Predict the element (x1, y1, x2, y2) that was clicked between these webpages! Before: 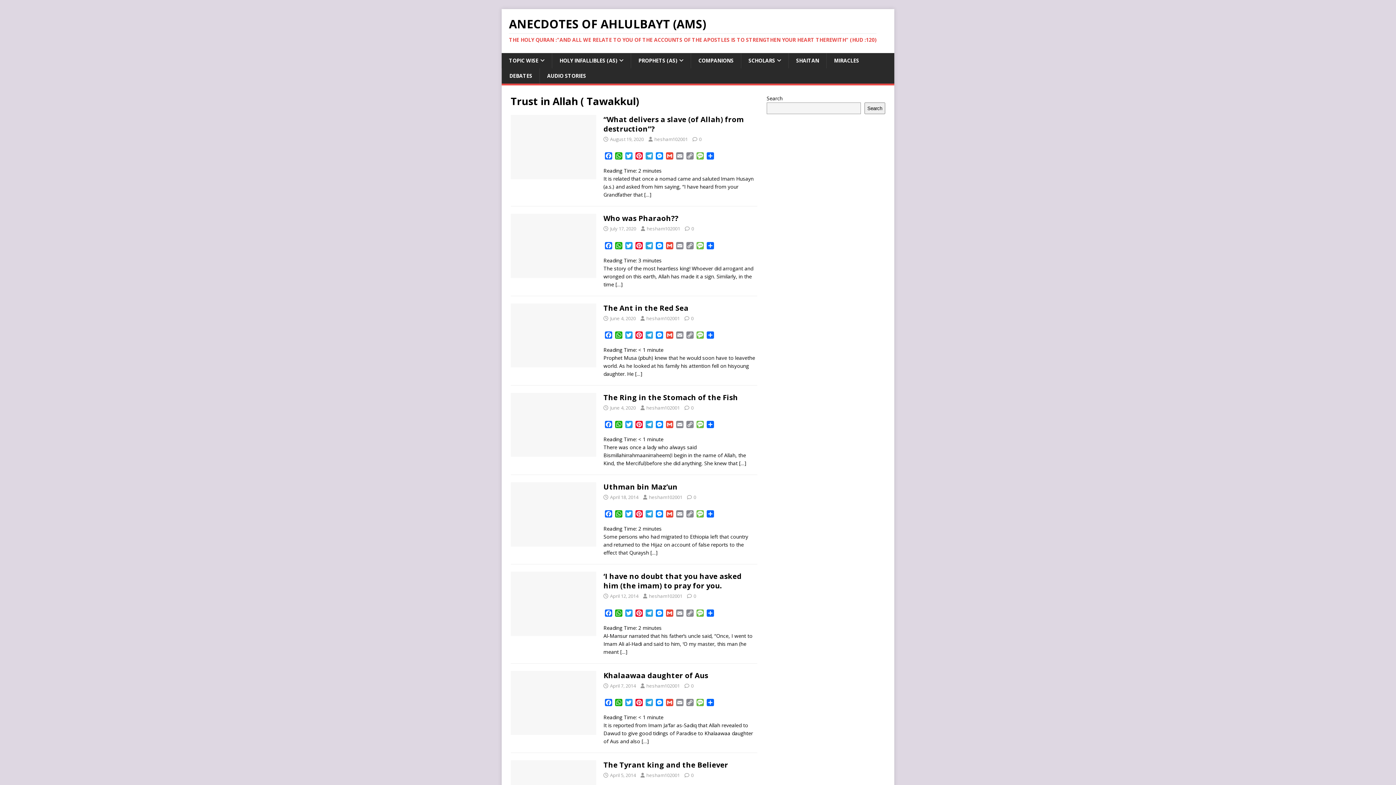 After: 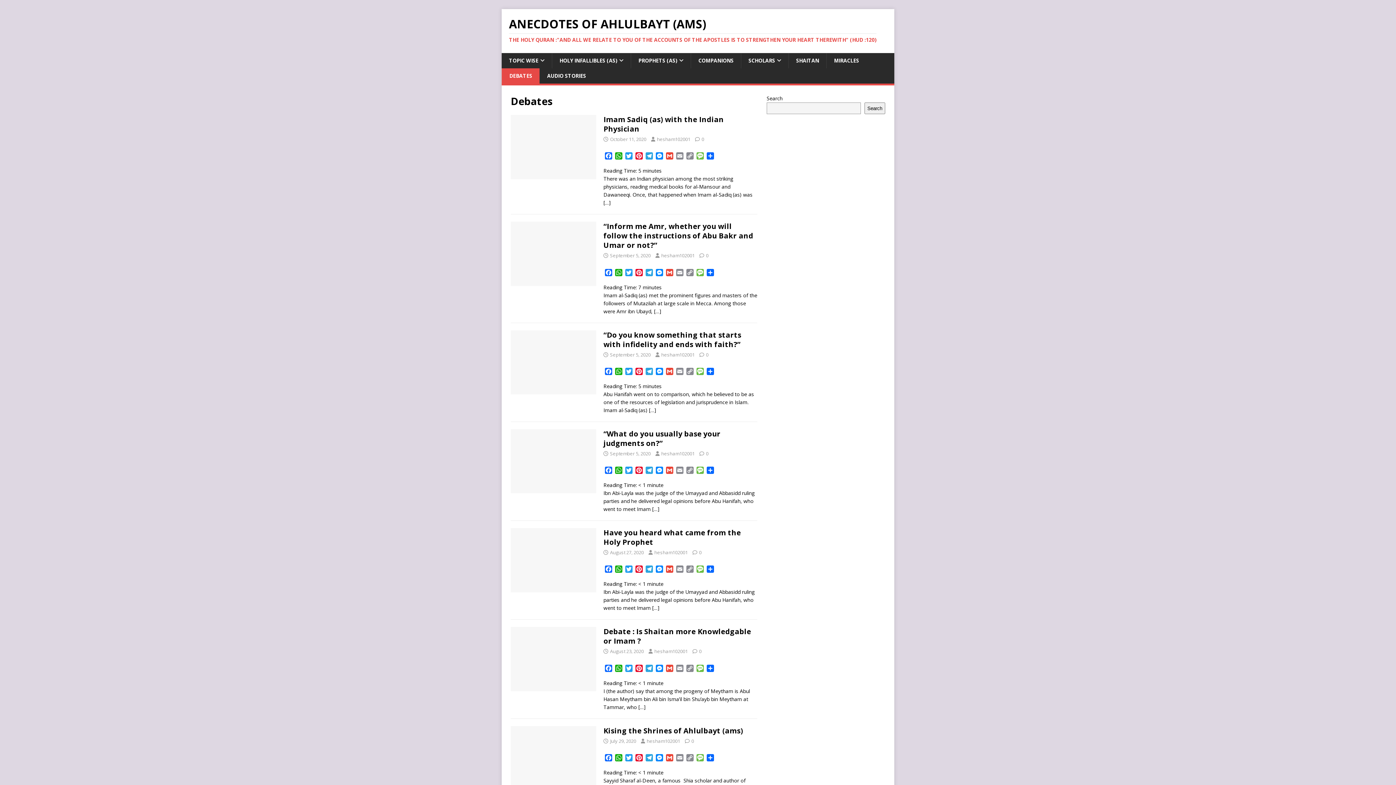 Action: bbox: (501, 68, 539, 83) label: DEBATES